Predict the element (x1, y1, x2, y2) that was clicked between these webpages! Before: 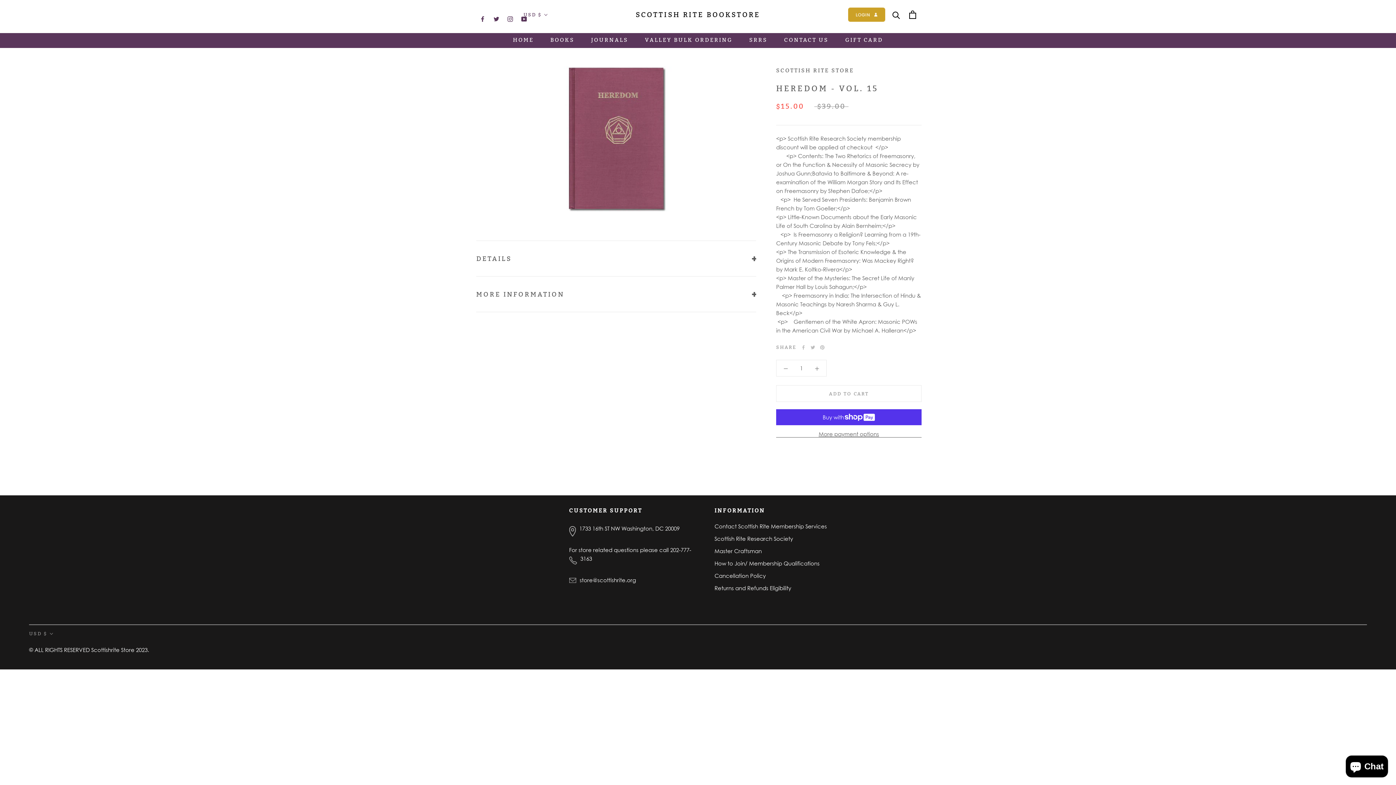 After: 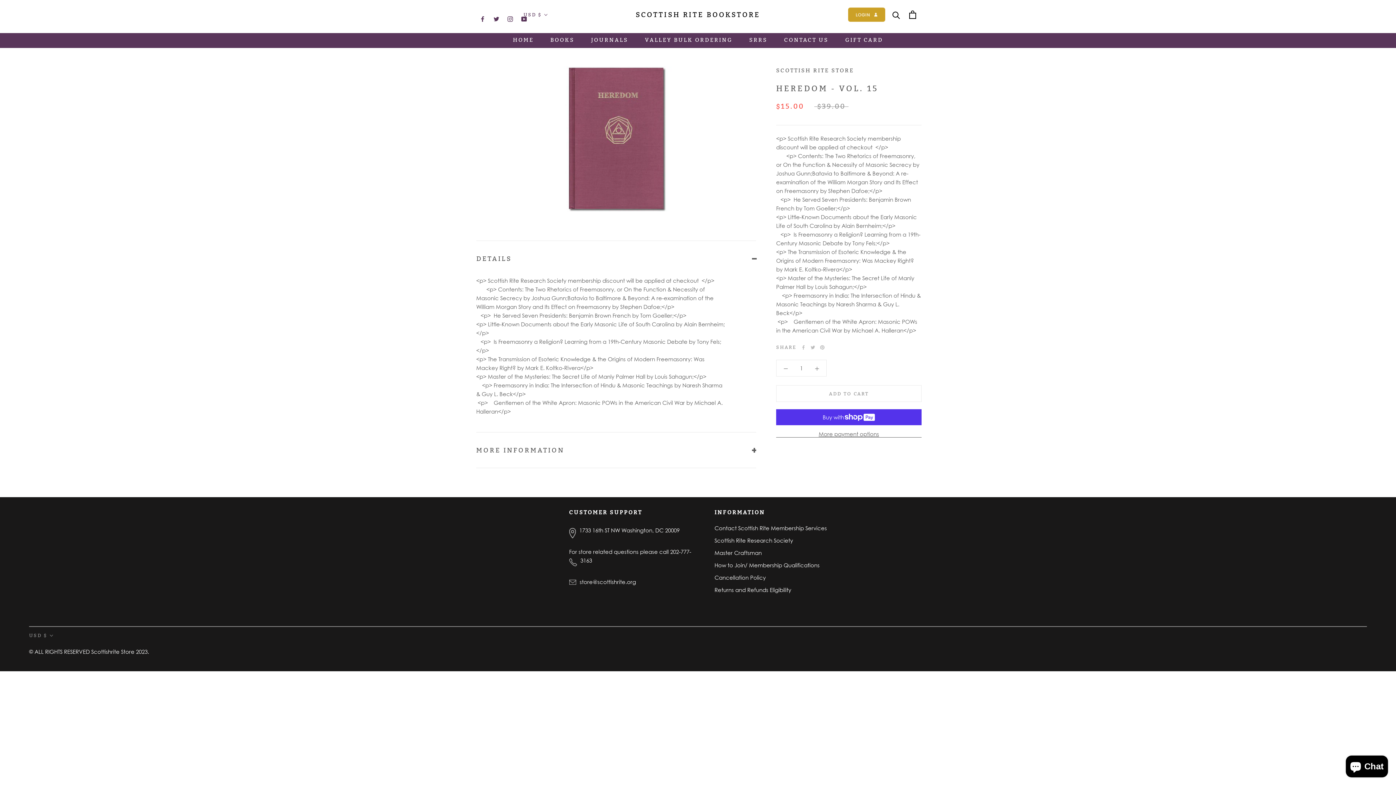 Action: bbox: (476, 241, 756, 276) label: DETAILS